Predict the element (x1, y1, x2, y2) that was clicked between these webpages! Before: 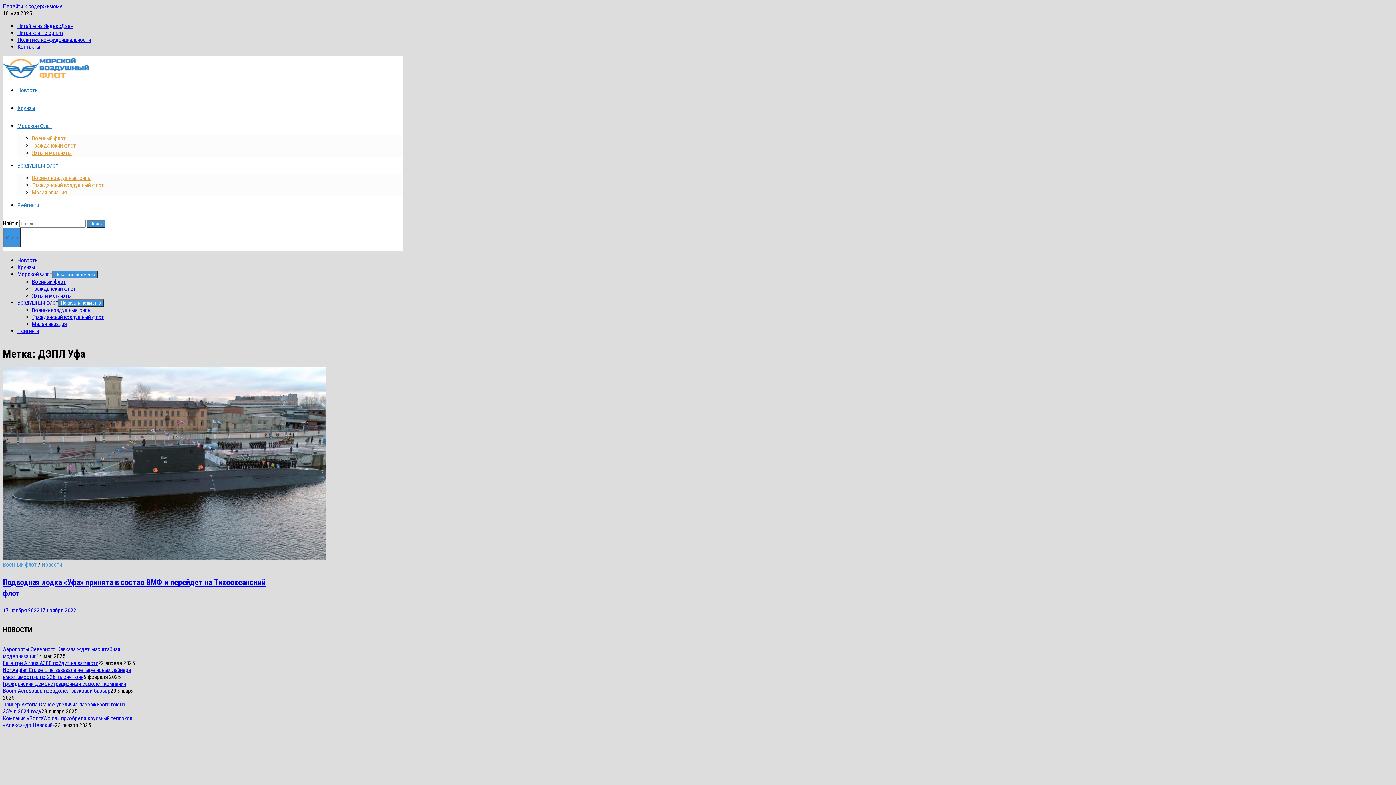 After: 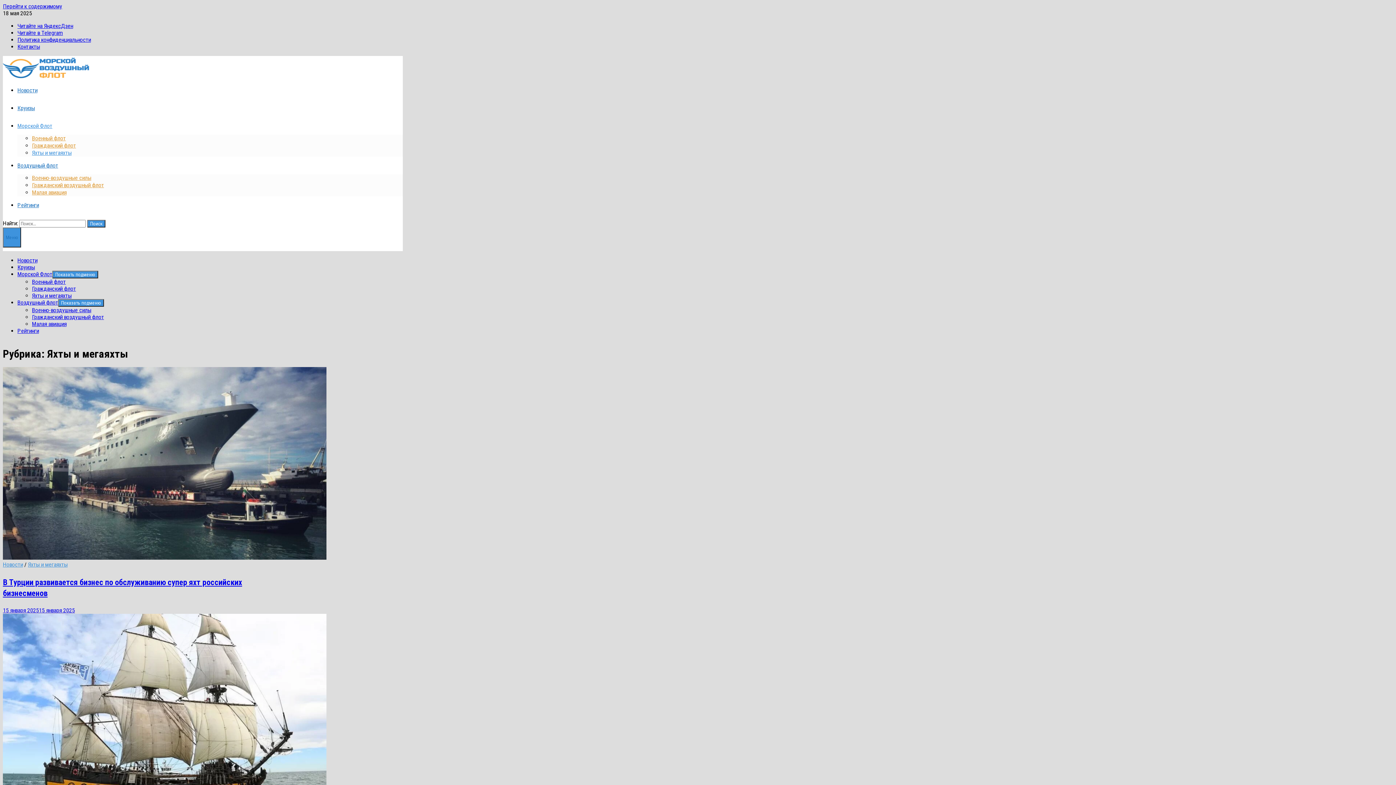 Action: bbox: (32, 149, 71, 156) label: Яхты и мегаяхты